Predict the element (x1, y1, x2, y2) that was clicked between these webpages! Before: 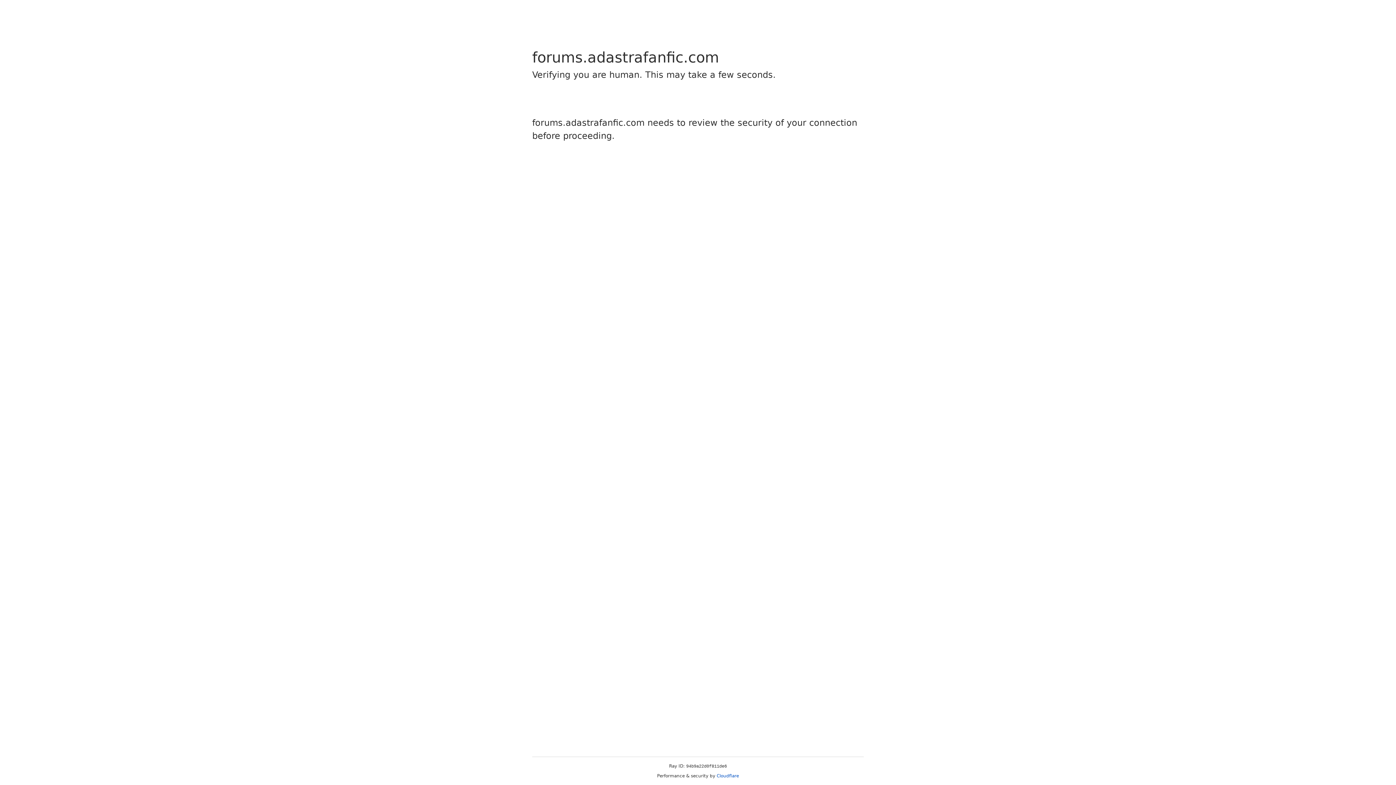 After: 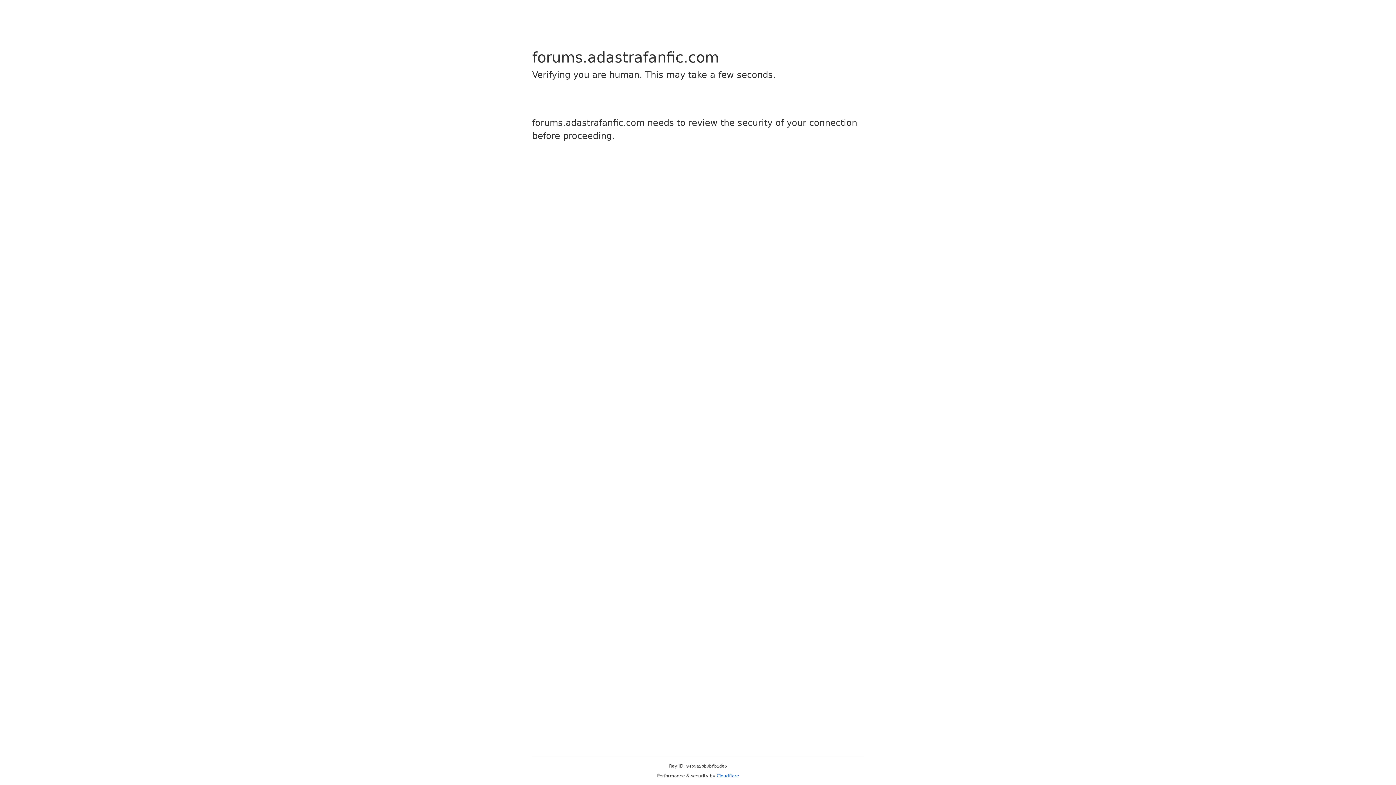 Action: bbox: (716, 773, 739, 778) label: Cloudflare